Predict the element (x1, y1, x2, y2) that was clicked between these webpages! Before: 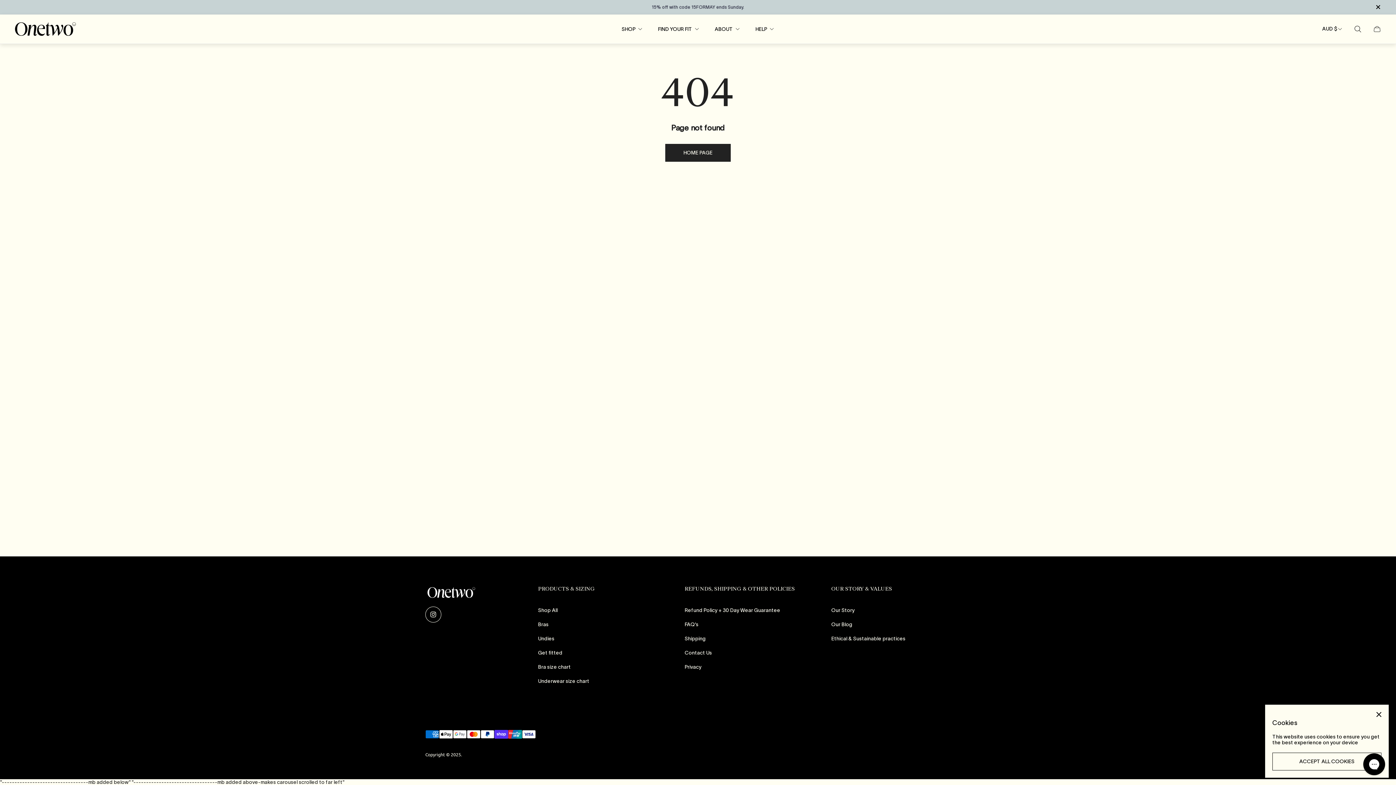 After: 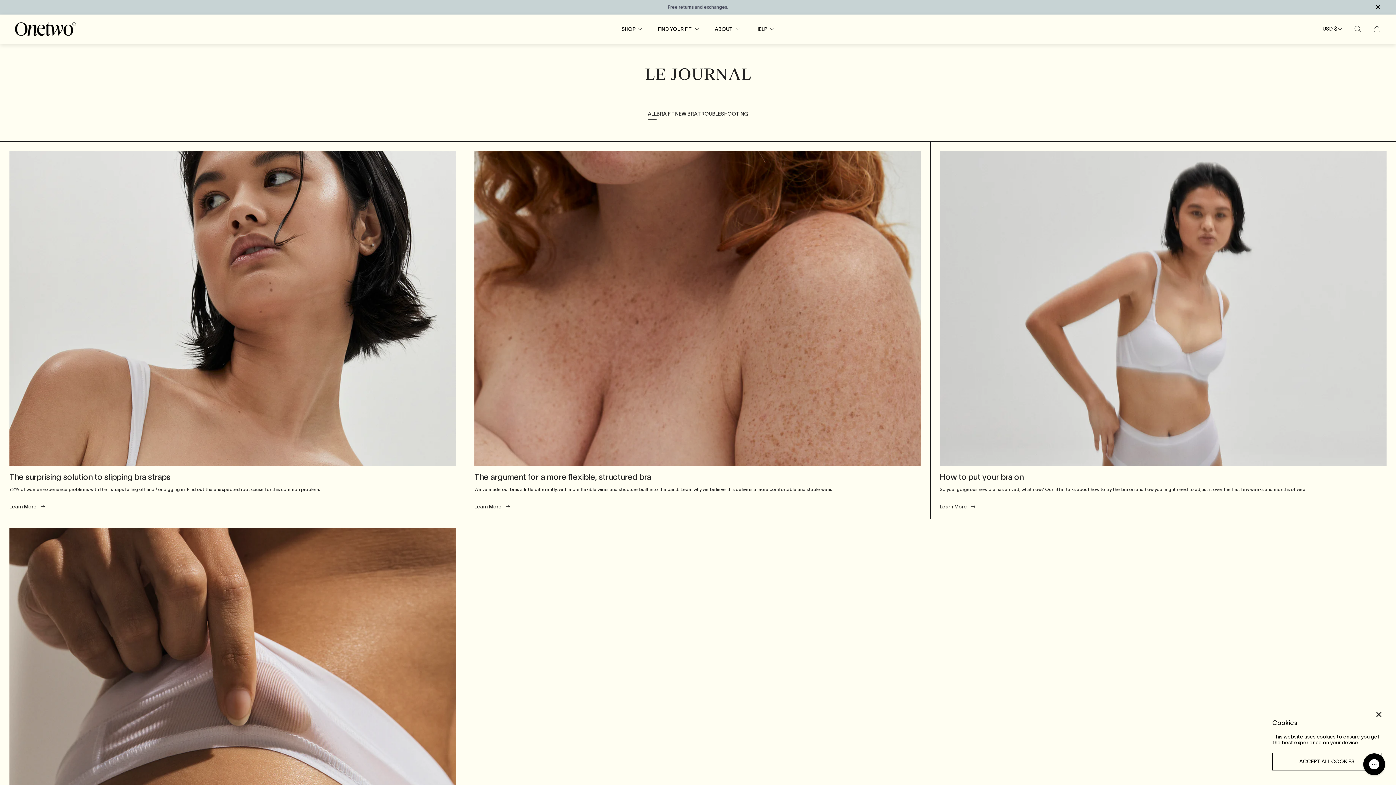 Action: bbox: (831, 621, 852, 627) label: Our Blog